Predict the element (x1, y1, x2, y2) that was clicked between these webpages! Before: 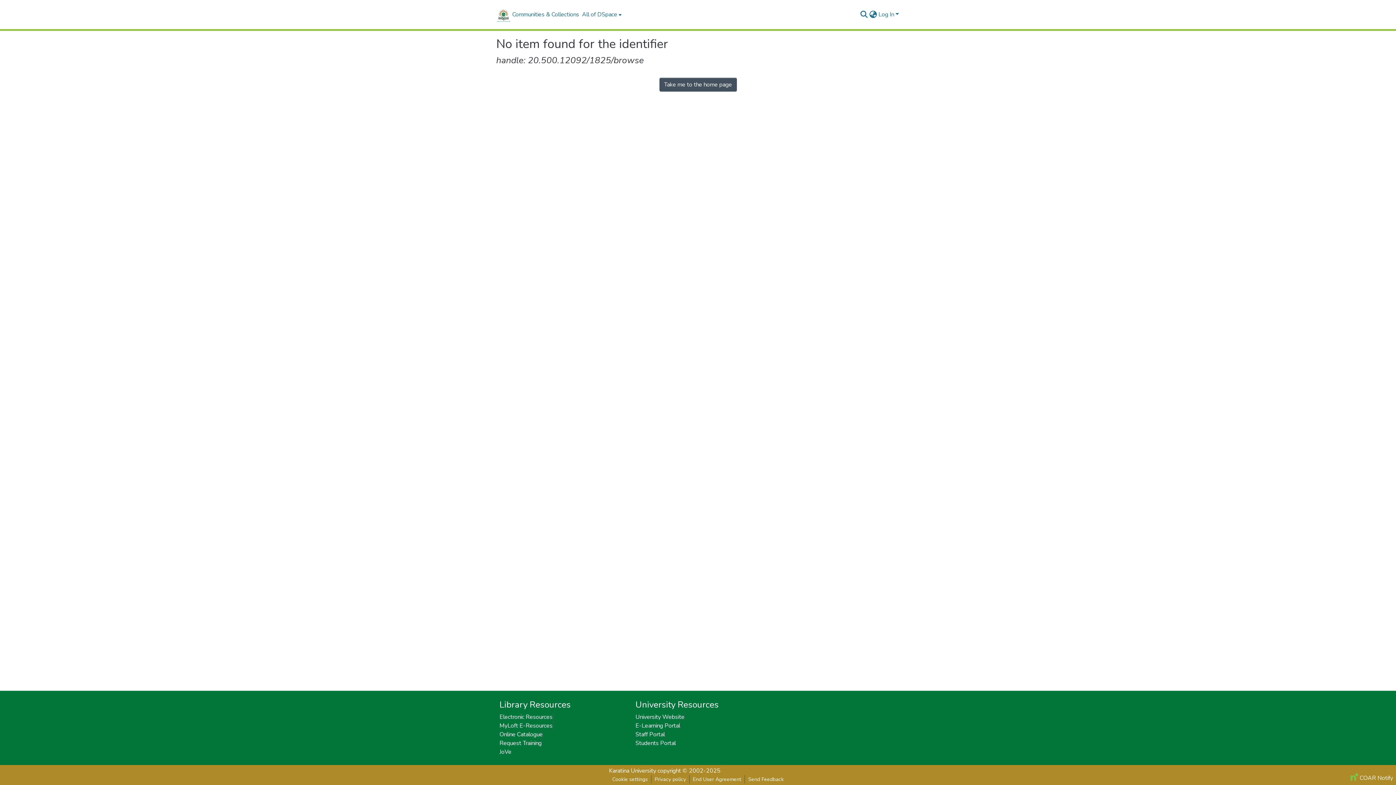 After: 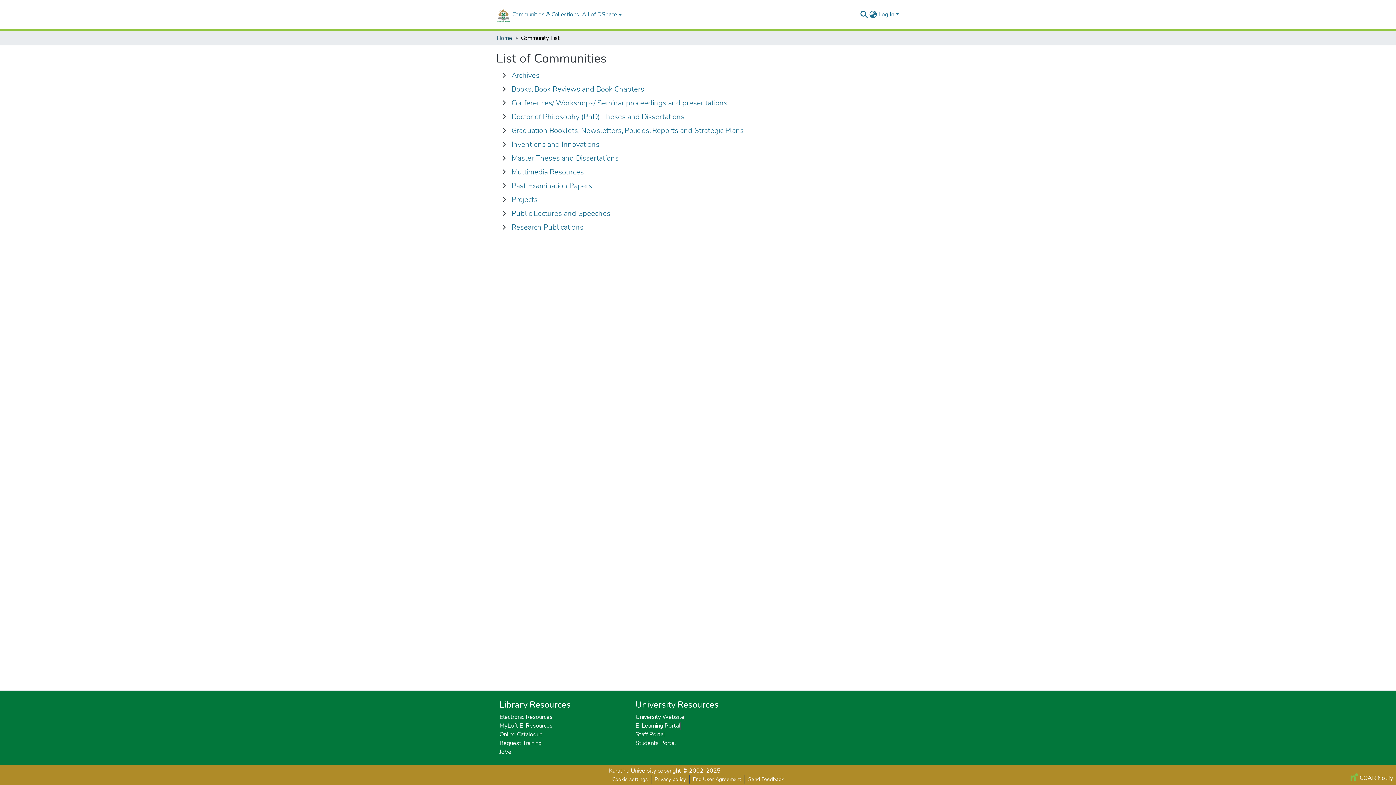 Action: label: Communities & Collections bbox: (510, 10, 580, 18)